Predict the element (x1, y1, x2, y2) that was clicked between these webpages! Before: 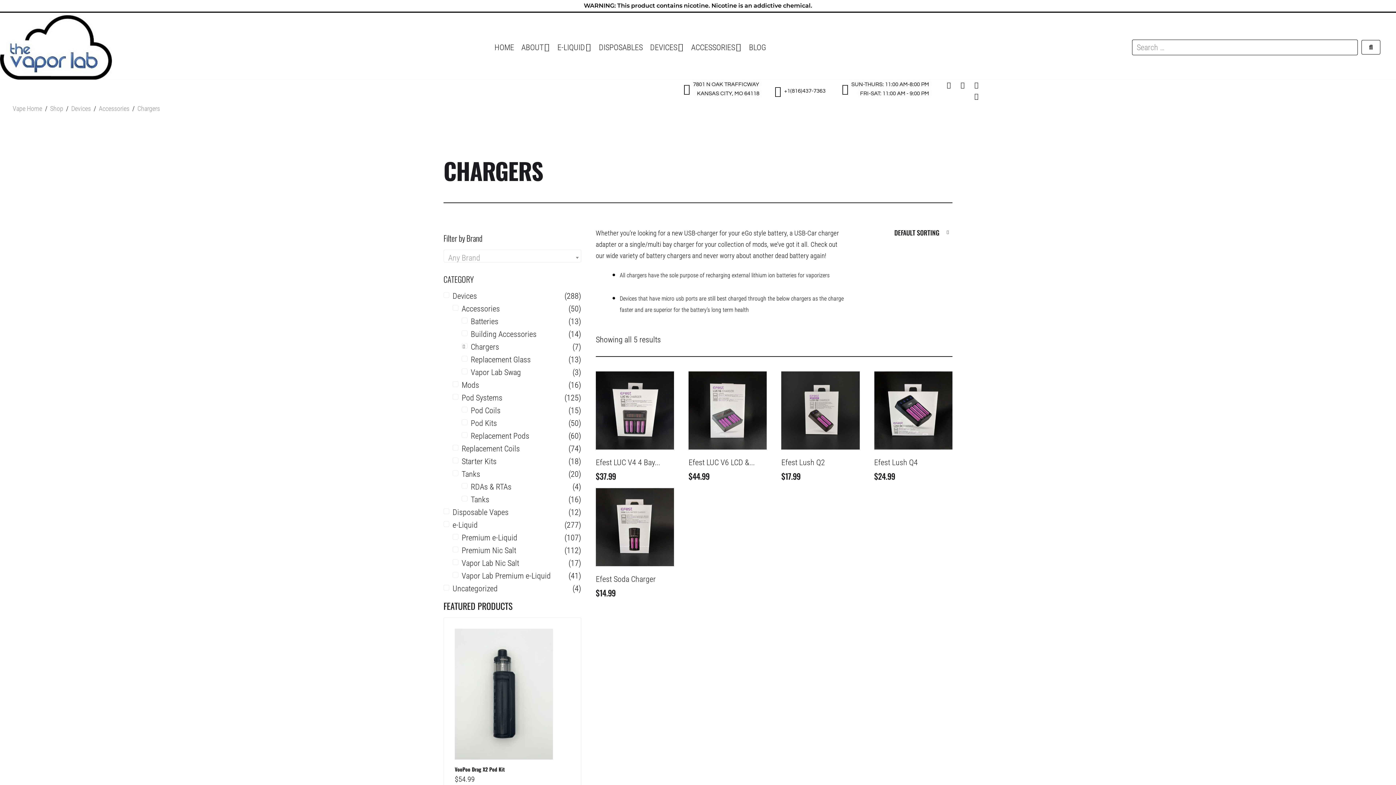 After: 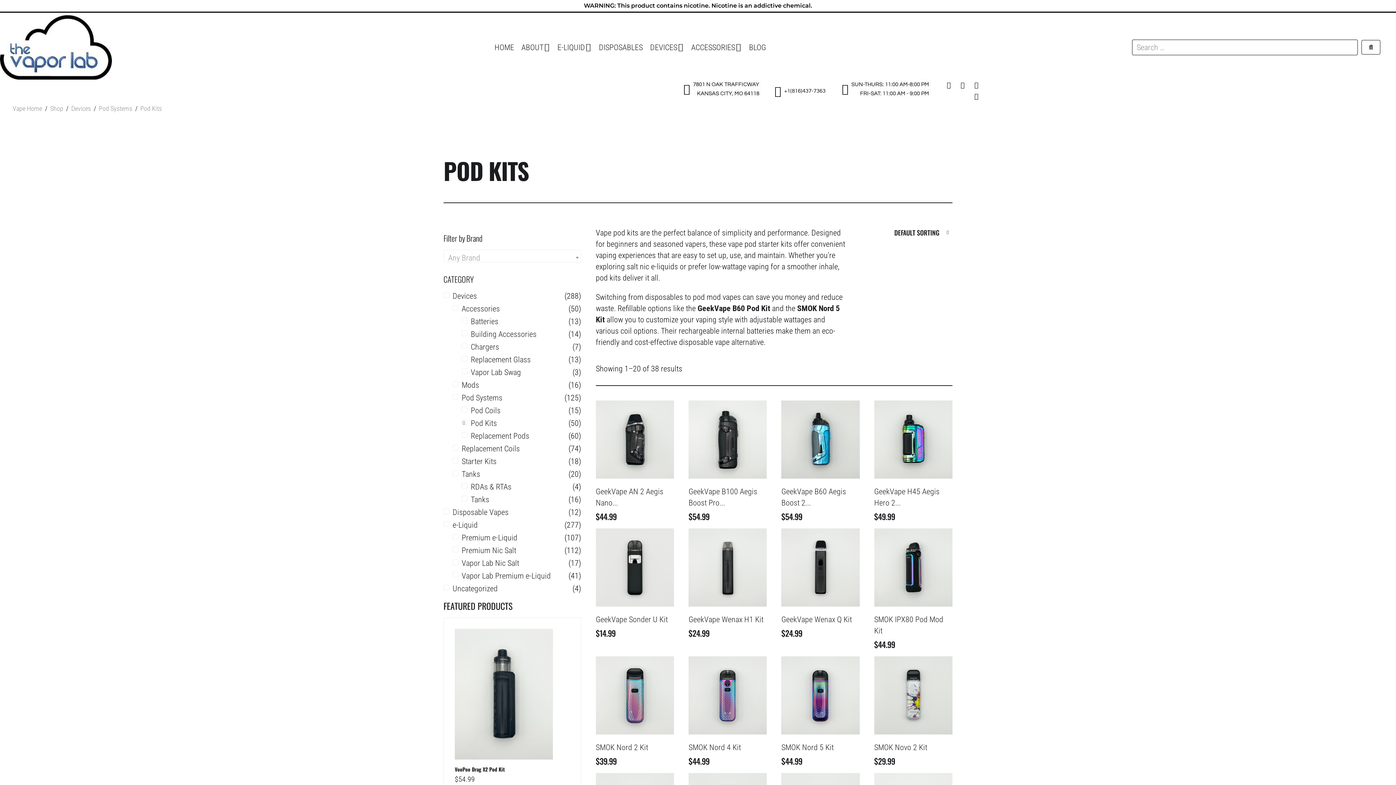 Action: bbox: (461, 419, 497, 428) label: Pod Kits